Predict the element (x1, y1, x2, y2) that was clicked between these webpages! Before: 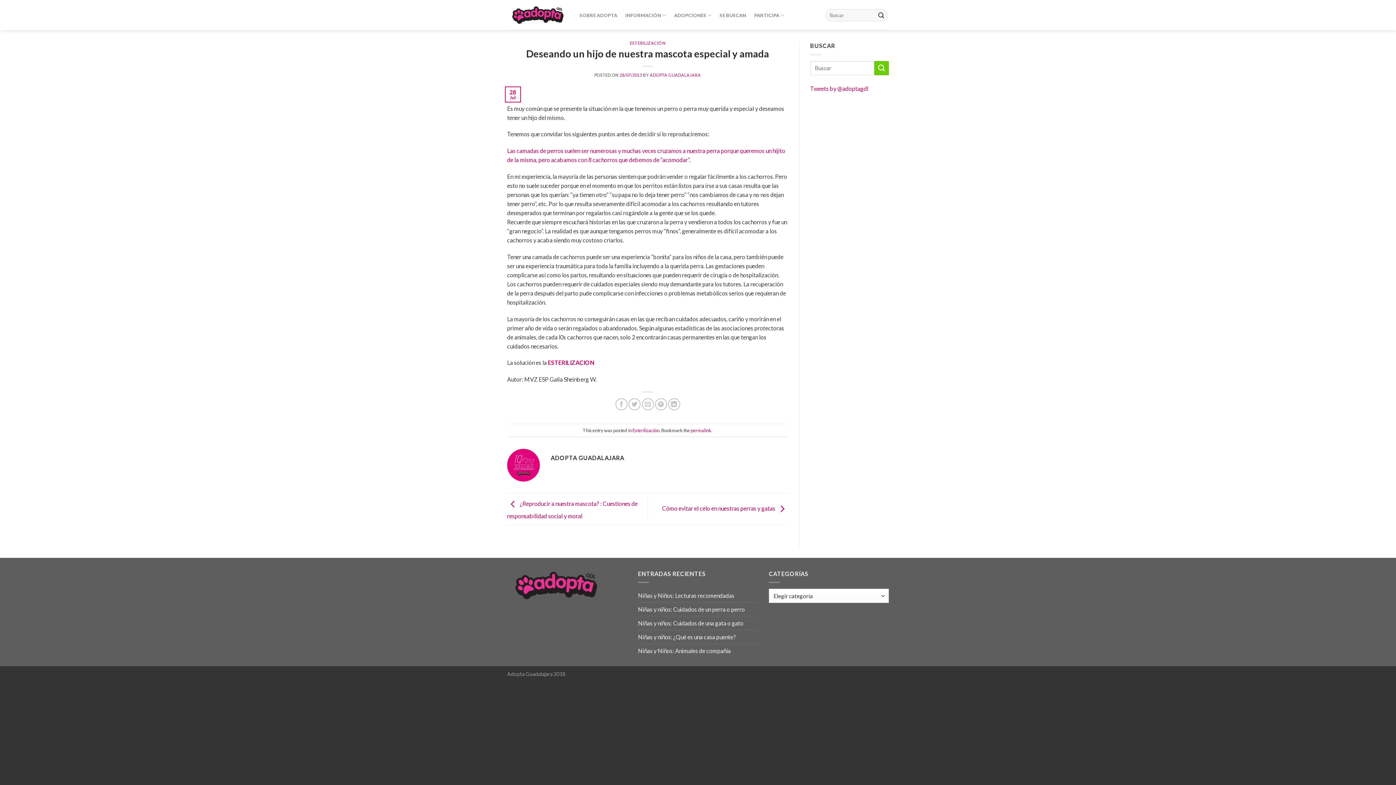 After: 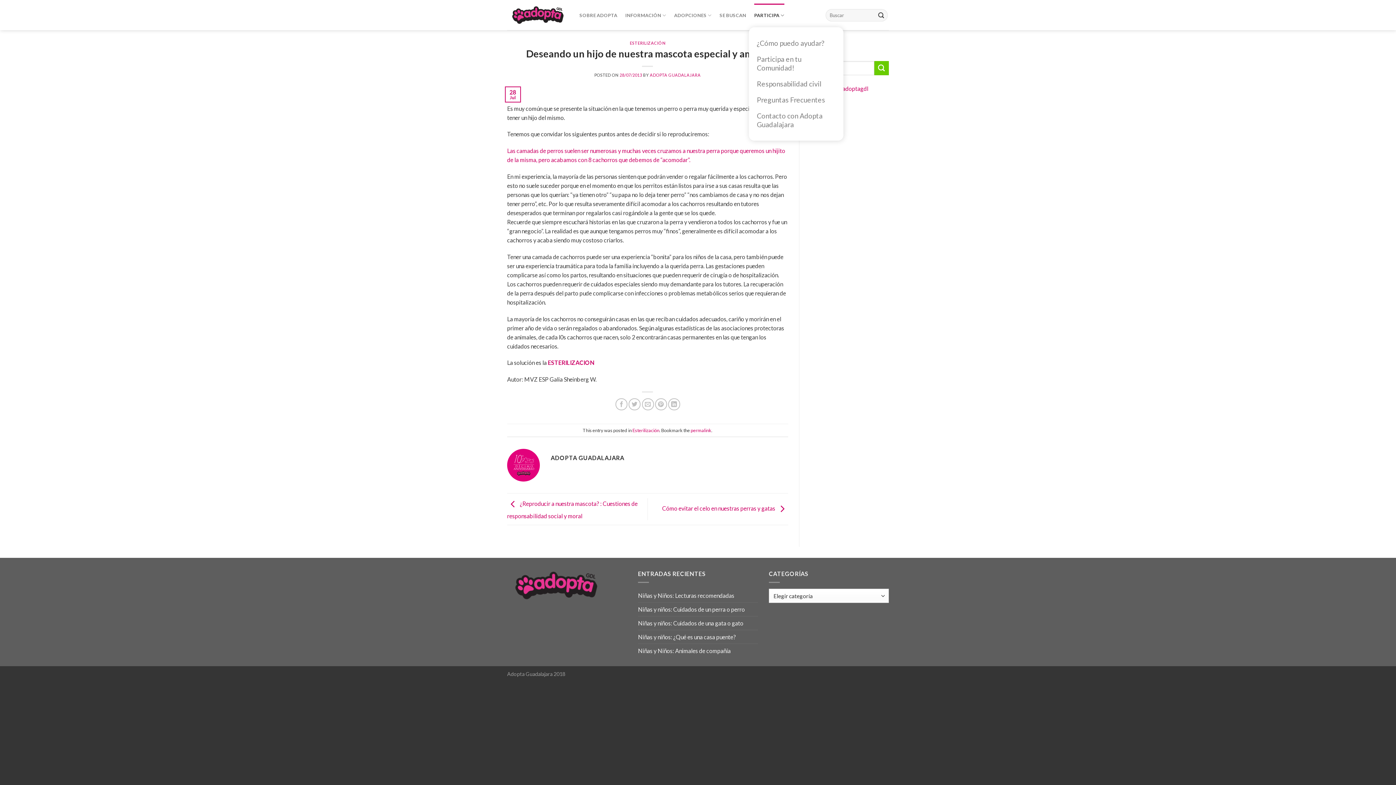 Action: bbox: (754, 3, 784, 27) label: PARTICIPA